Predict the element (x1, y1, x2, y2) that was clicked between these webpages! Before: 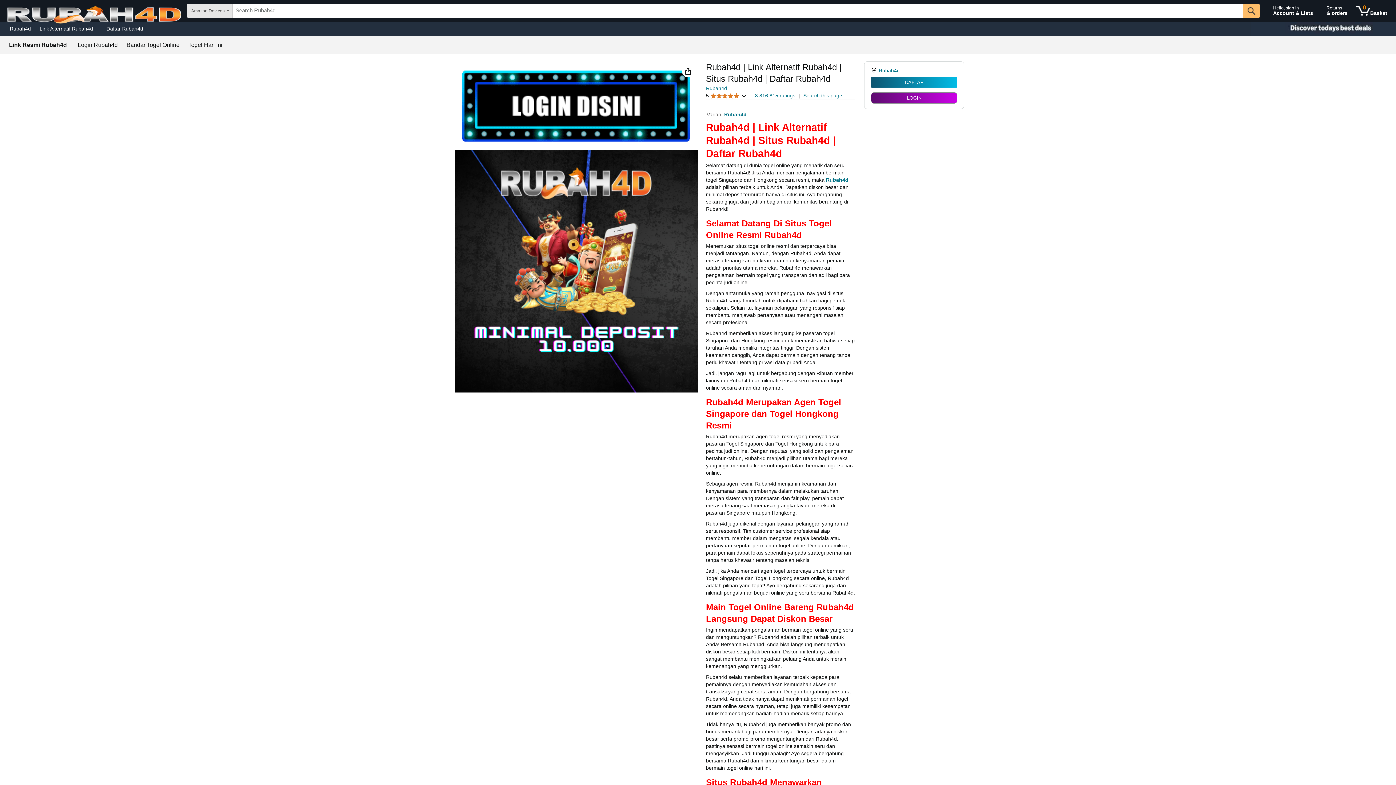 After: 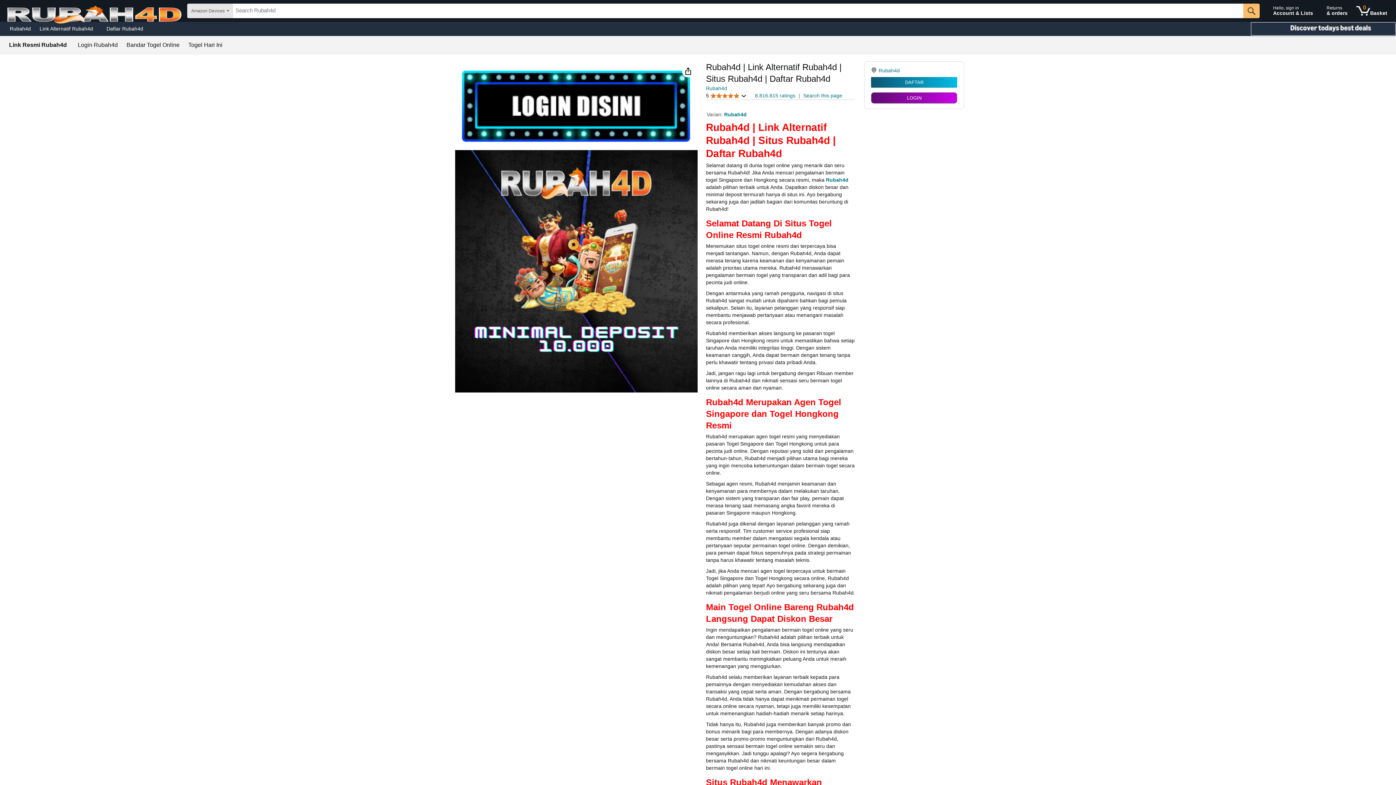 Action: label: Christmas gift store bbox: (1250, 21, 1396, 36)